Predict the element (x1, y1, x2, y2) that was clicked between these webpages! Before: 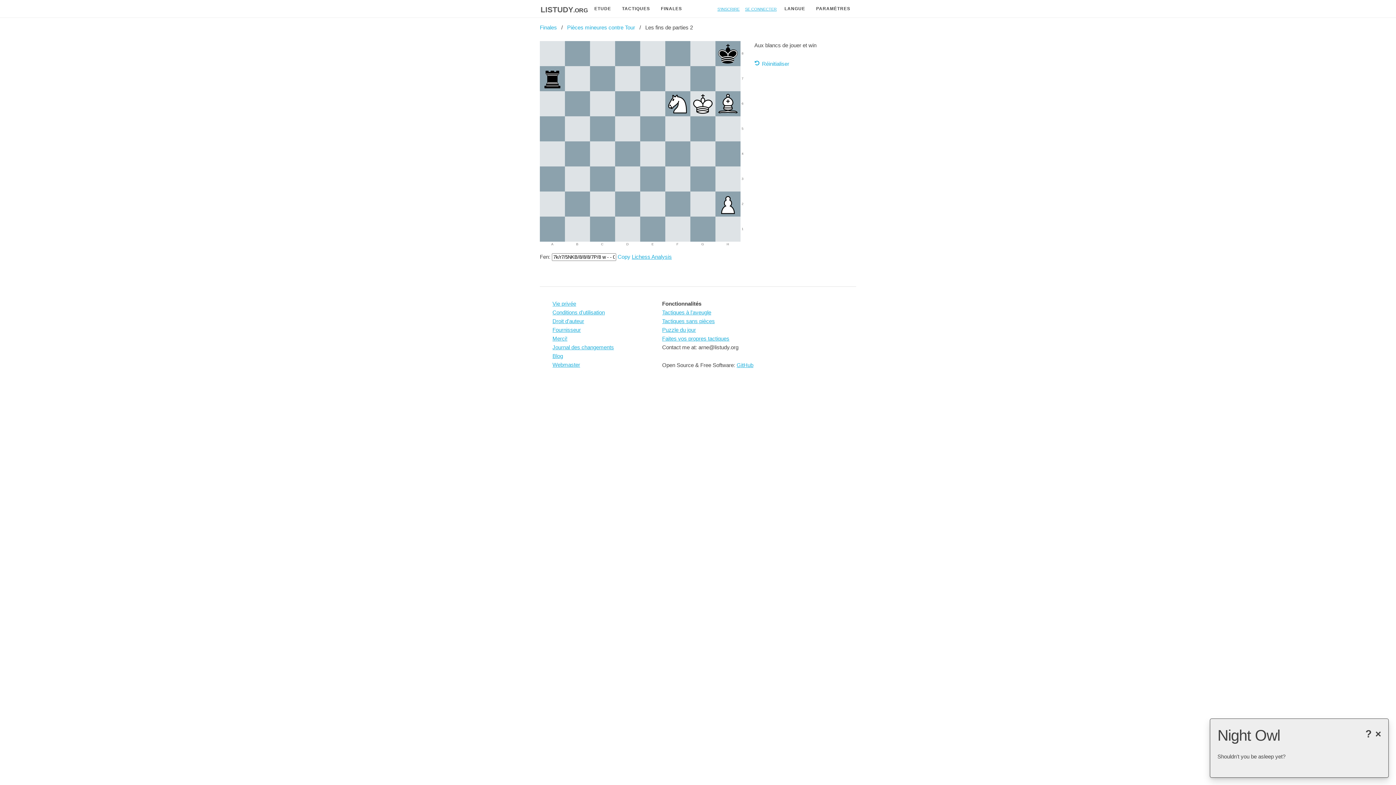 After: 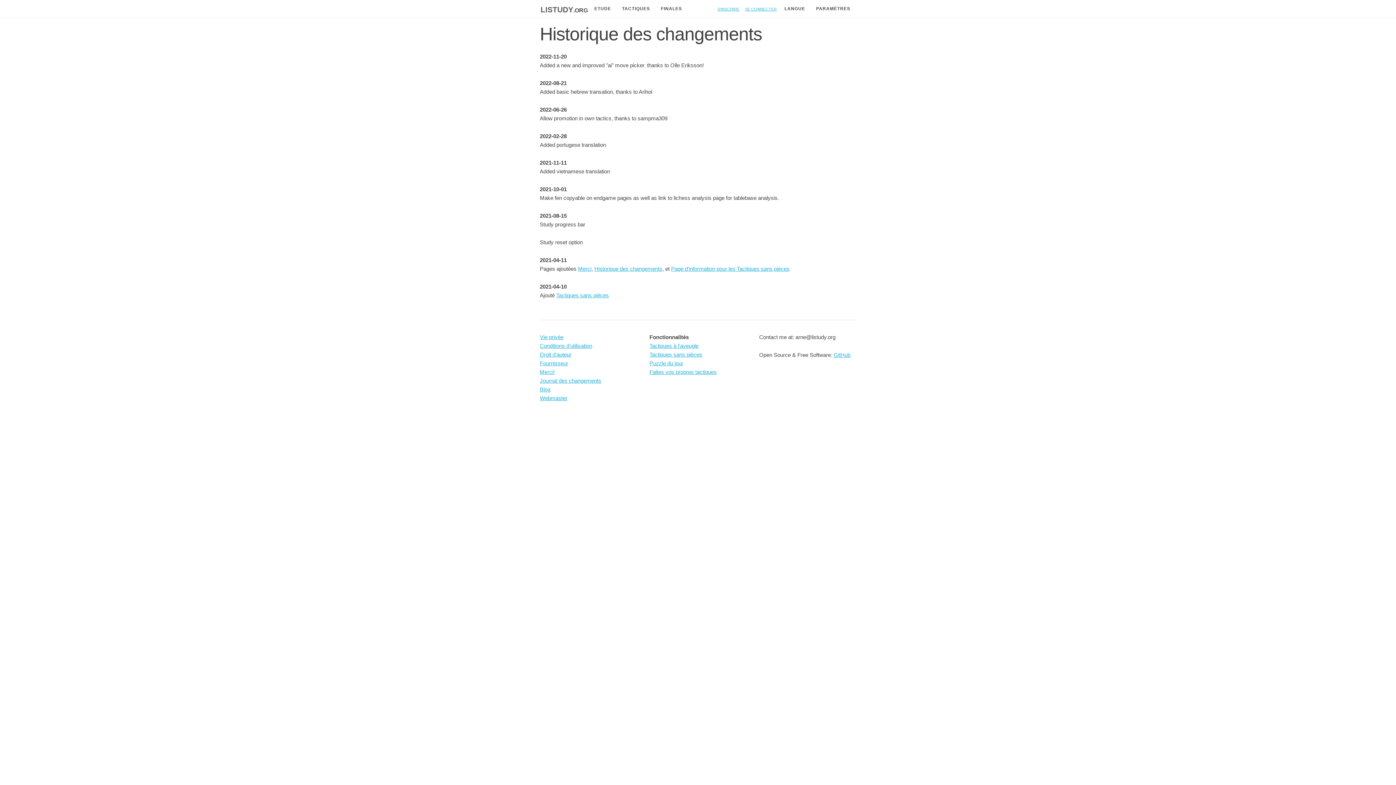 Action: label: Journal des changements bbox: (552, 344, 614, 350)